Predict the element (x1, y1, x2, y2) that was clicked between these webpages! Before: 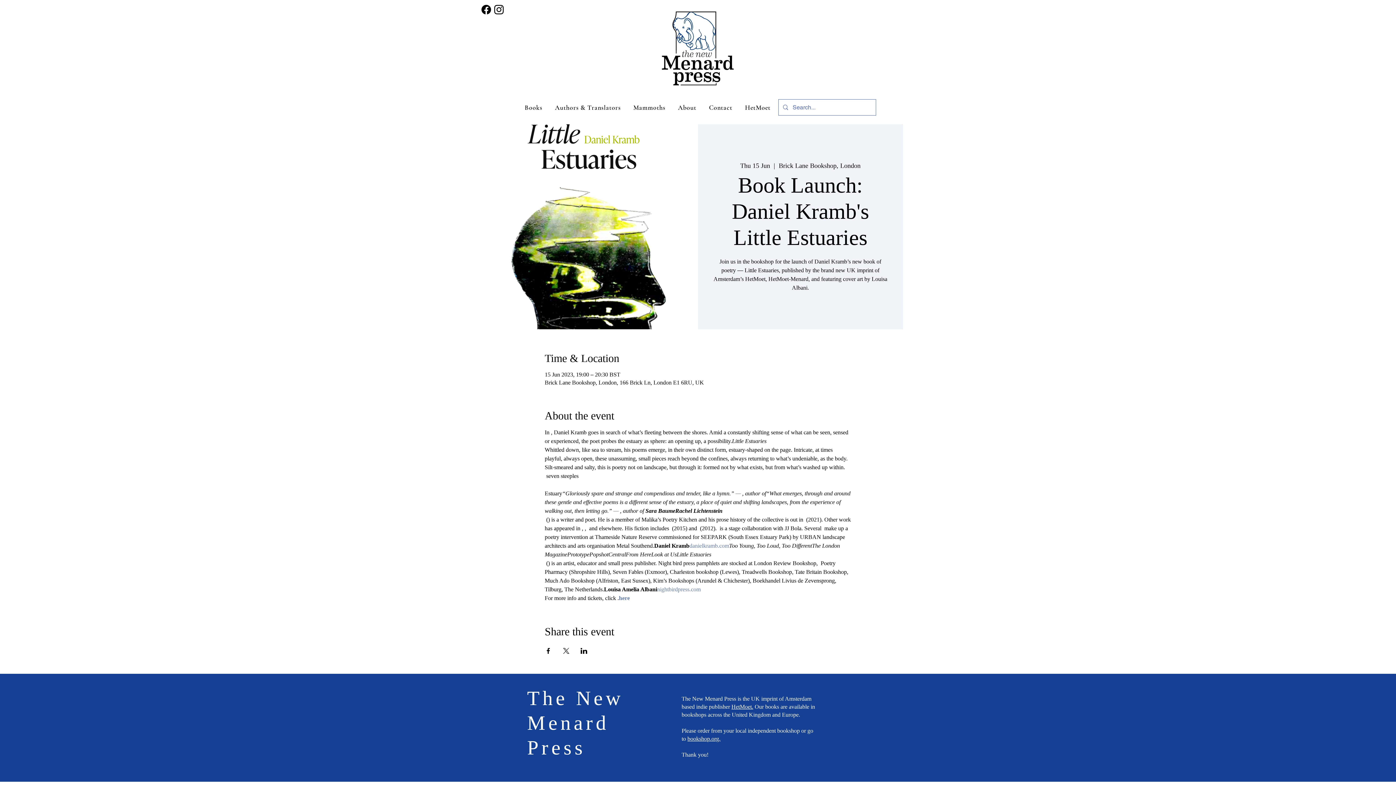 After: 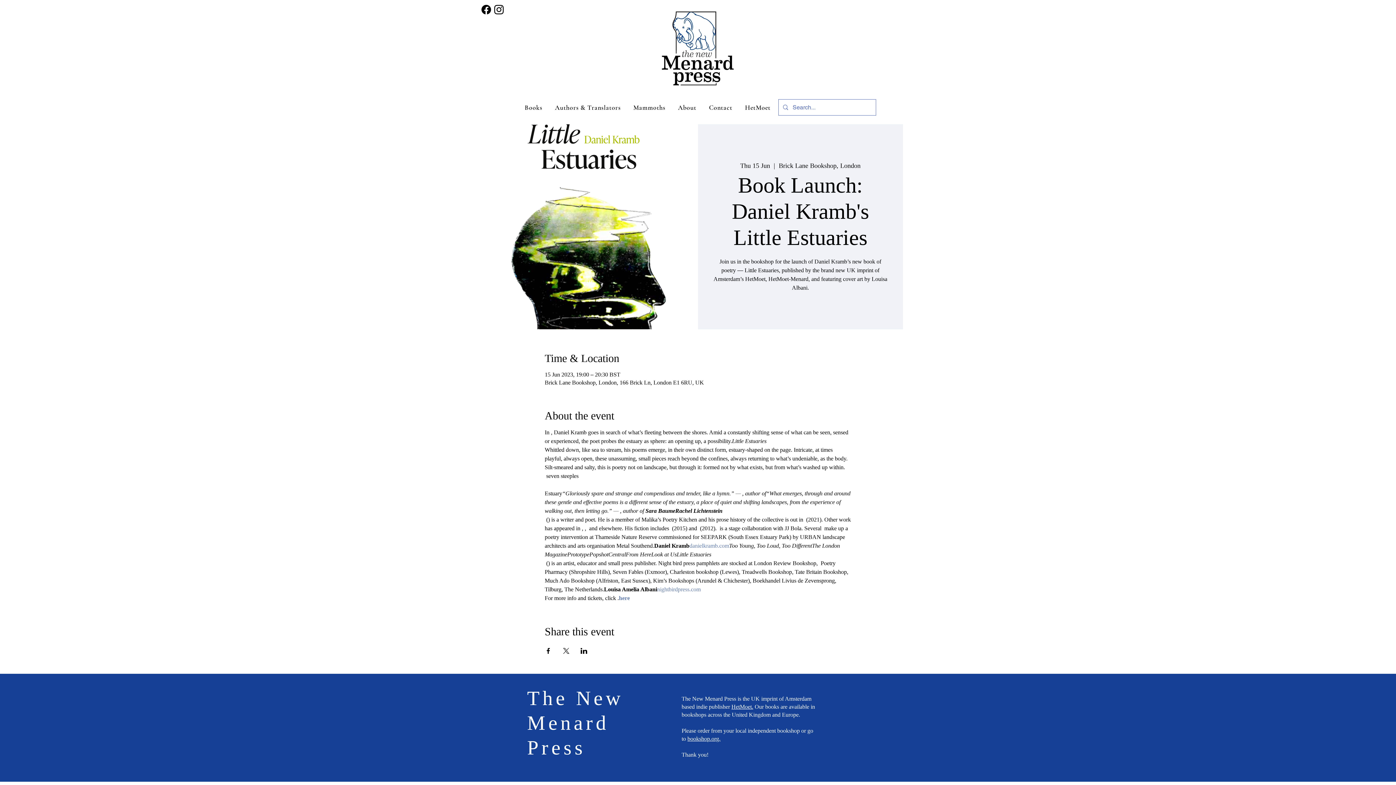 Action: label: HetMoet. bbox: (731, 703, 753, 710)